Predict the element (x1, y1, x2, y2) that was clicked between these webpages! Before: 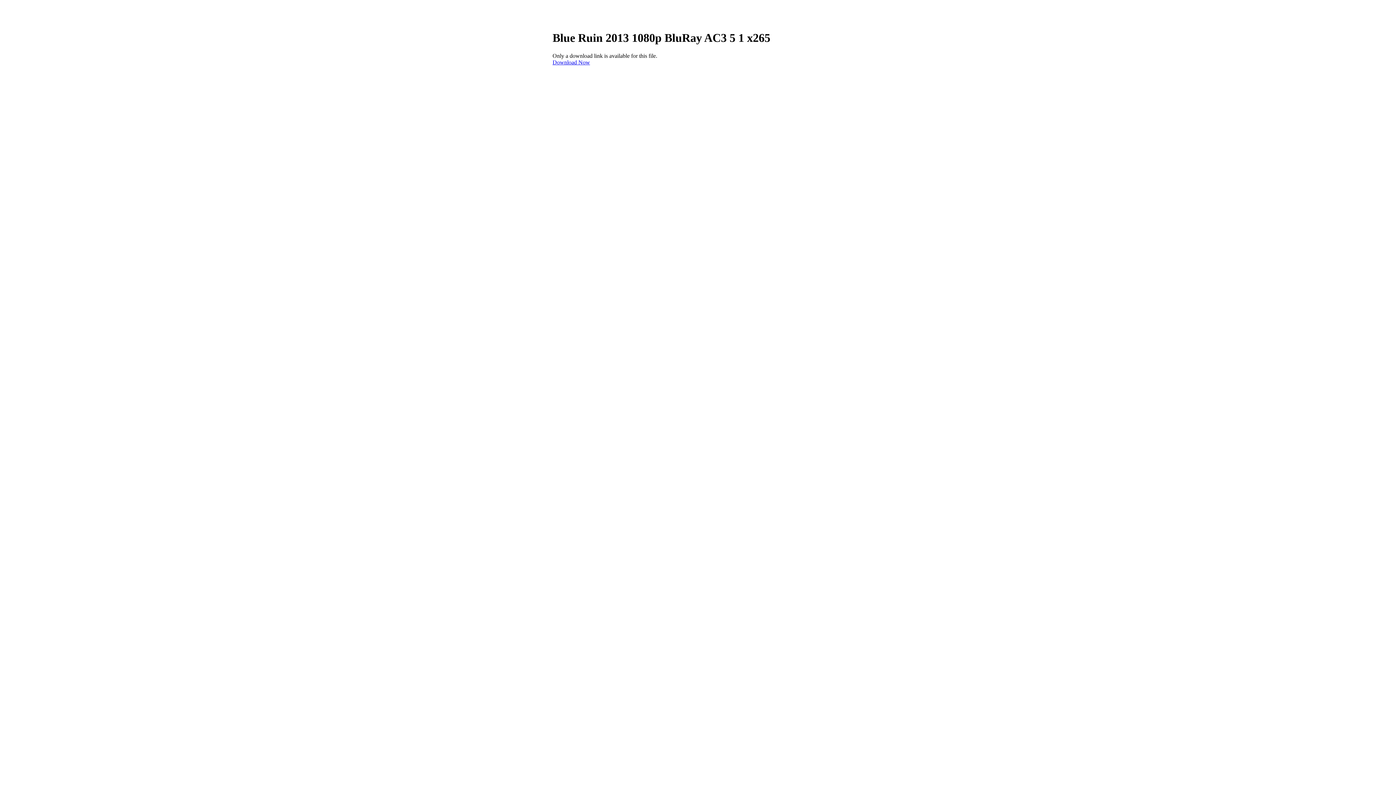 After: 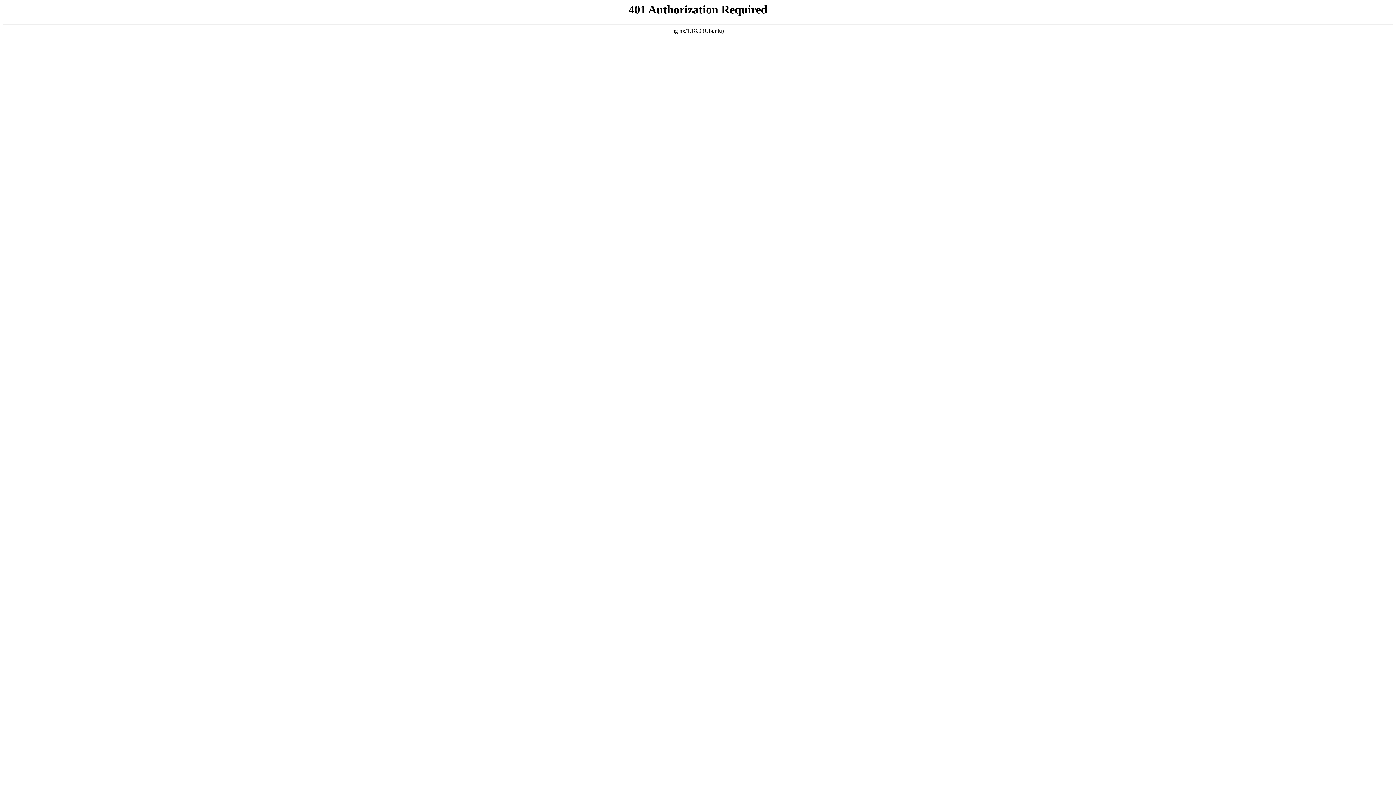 Action: bbox: (552, 59, 590, 65) label: Download Now